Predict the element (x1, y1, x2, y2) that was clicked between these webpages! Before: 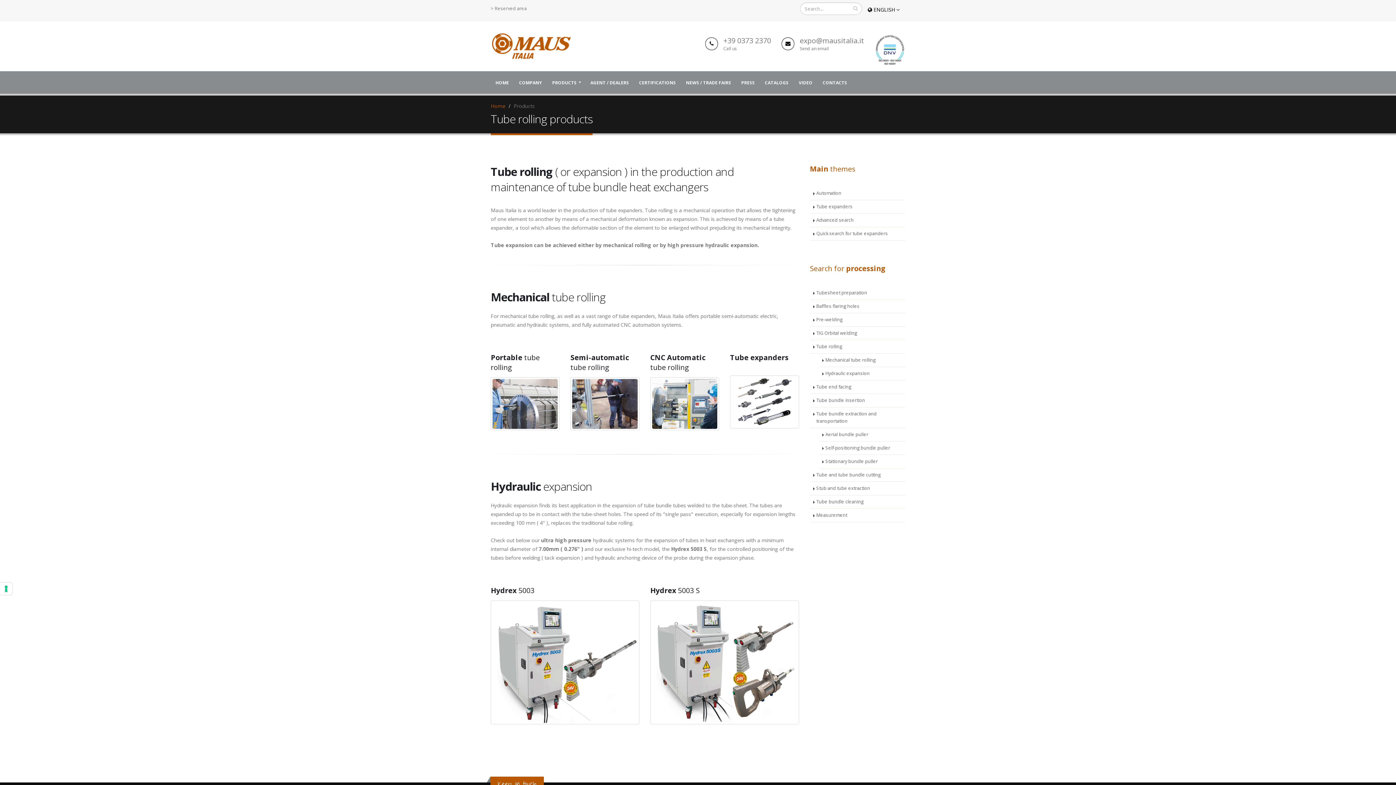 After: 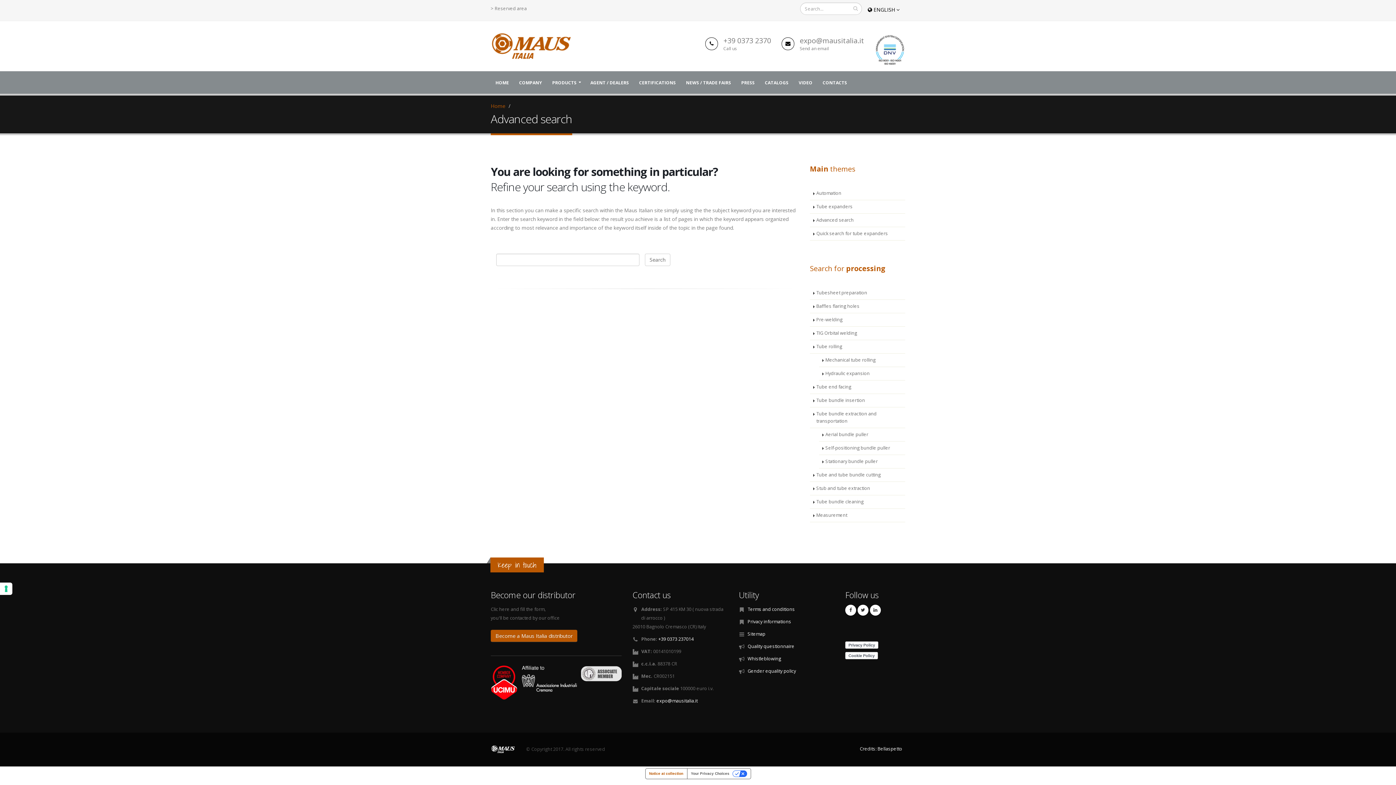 Action: bbox: (810, 213, 905, 227) label: Advanced search